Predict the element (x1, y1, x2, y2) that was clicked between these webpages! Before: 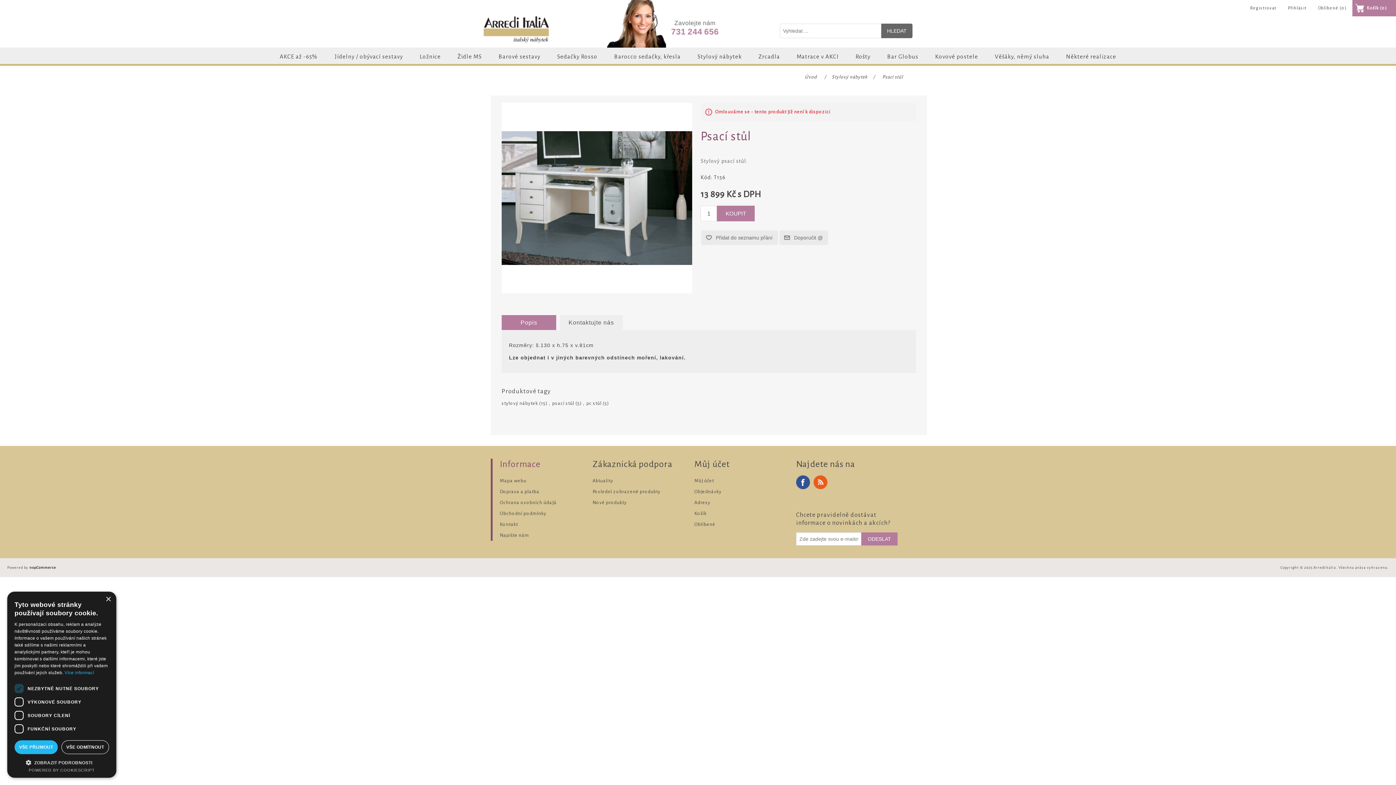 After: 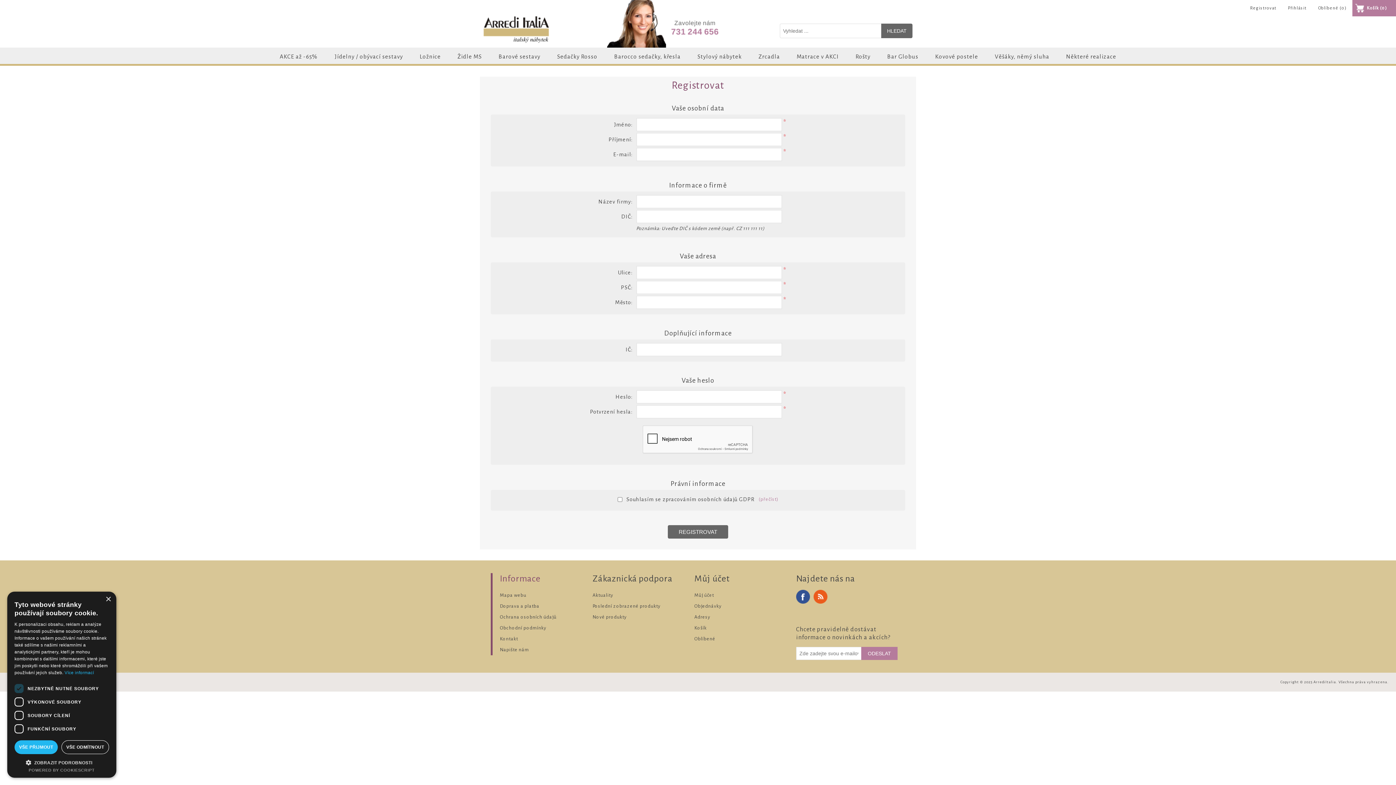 Action: label: Registrovat bbox: (1250, 0, 1276, 16)